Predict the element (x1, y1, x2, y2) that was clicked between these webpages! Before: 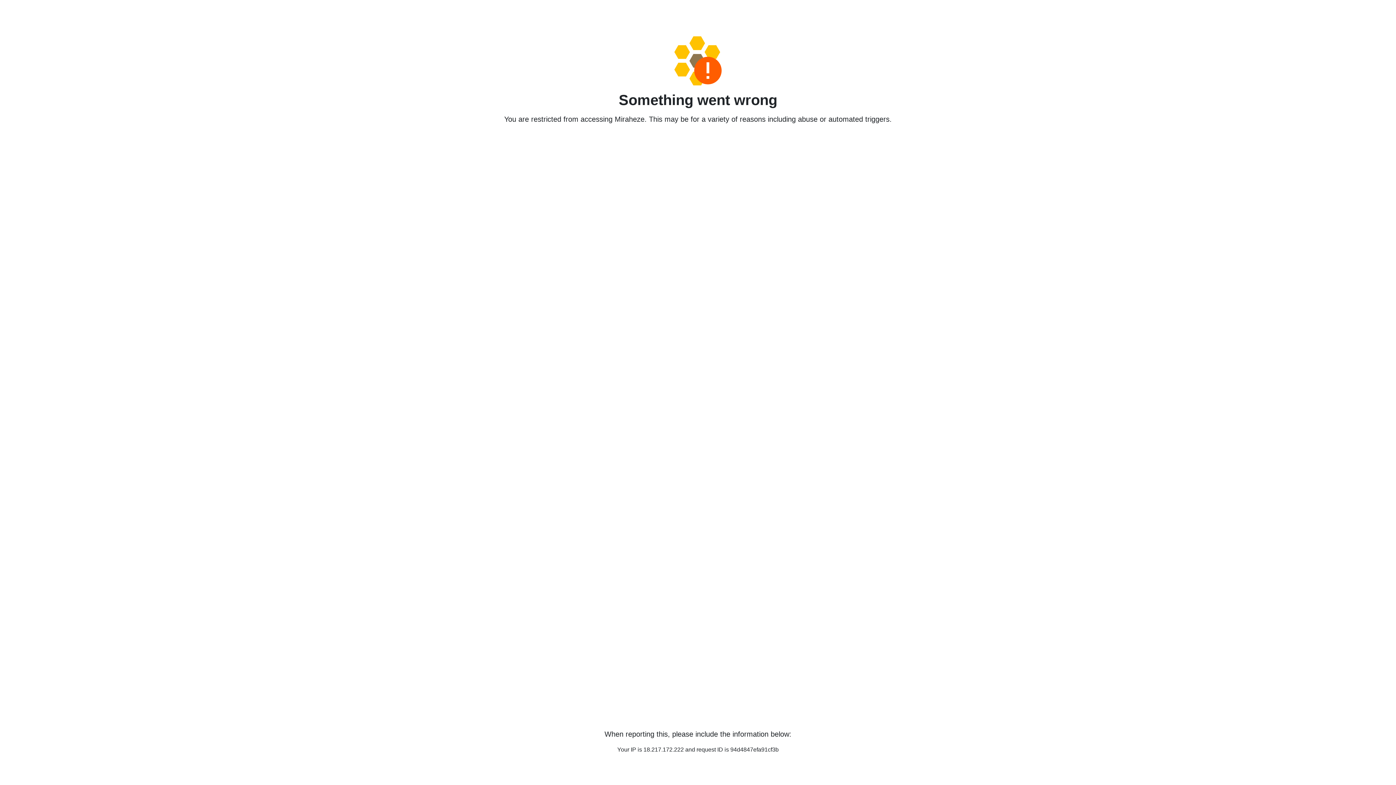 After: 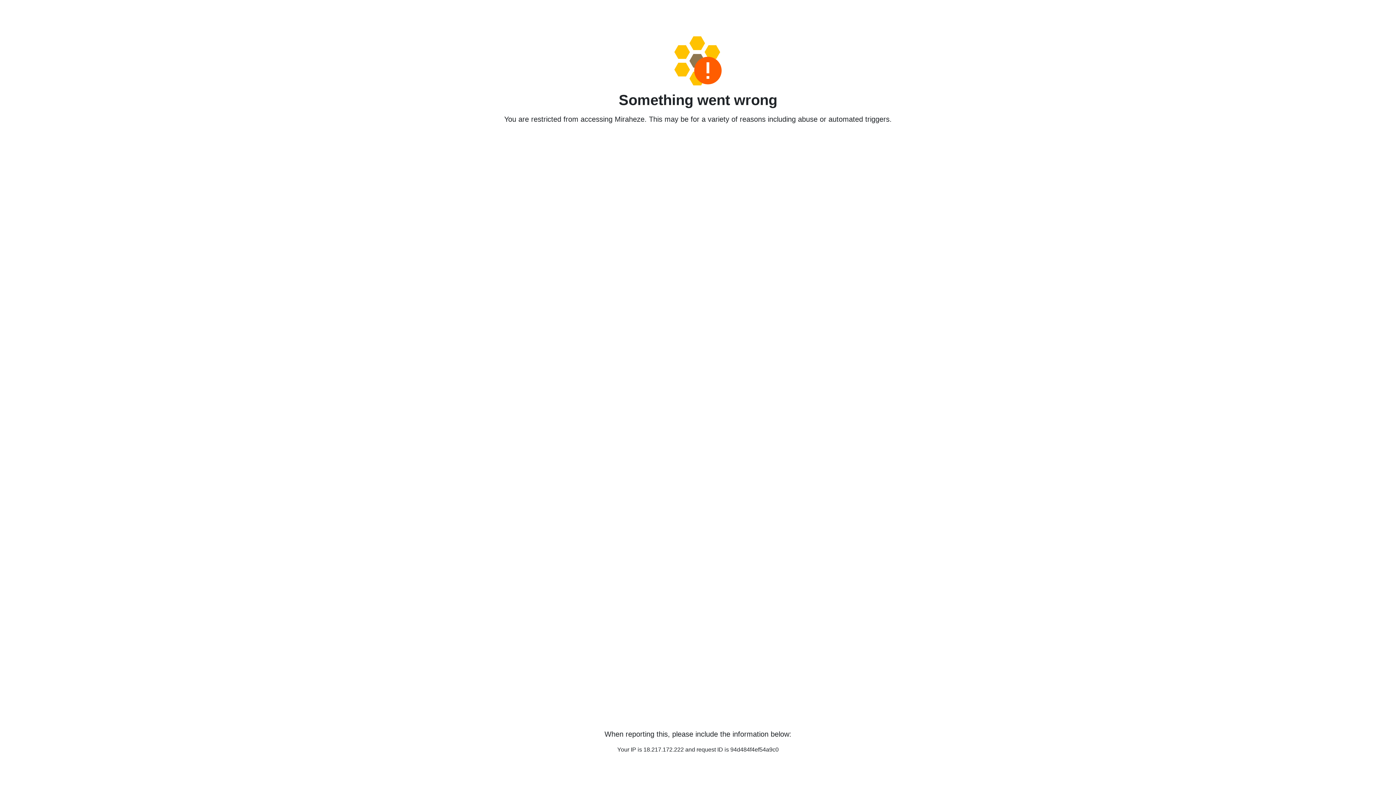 Action: bbox: (458, 36, 938, 85)